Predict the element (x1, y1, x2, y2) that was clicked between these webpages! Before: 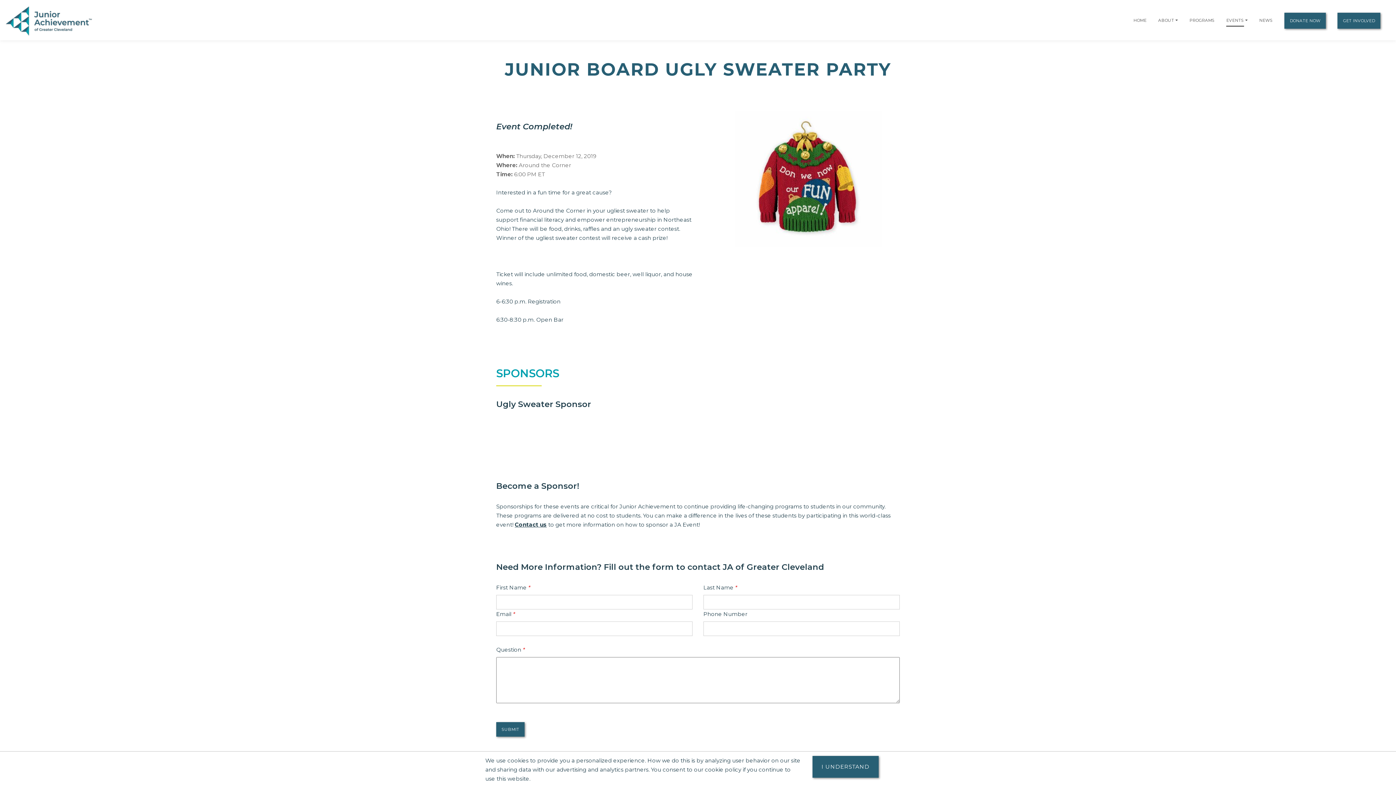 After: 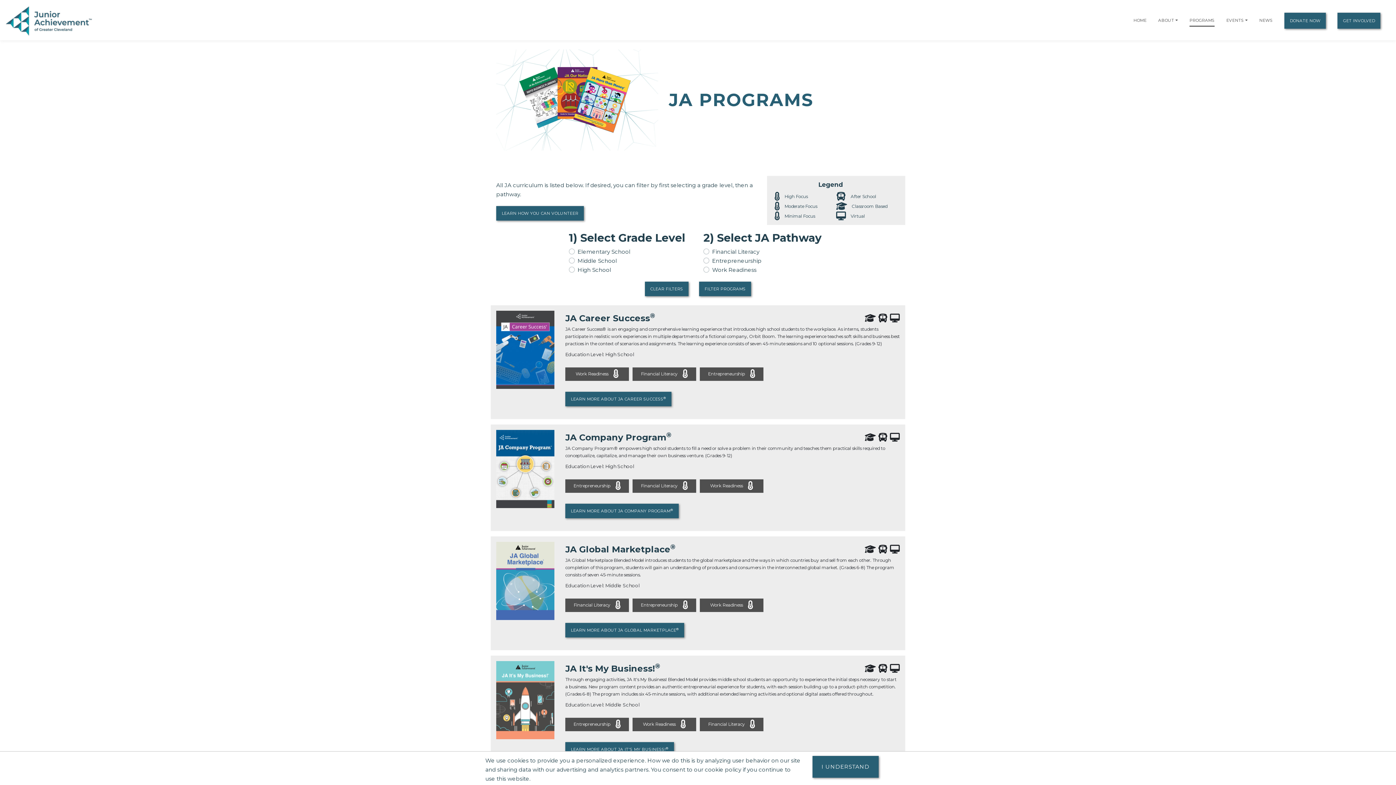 Action: bbox: (1189, 14, 1214, 25) label: PROGRAMS